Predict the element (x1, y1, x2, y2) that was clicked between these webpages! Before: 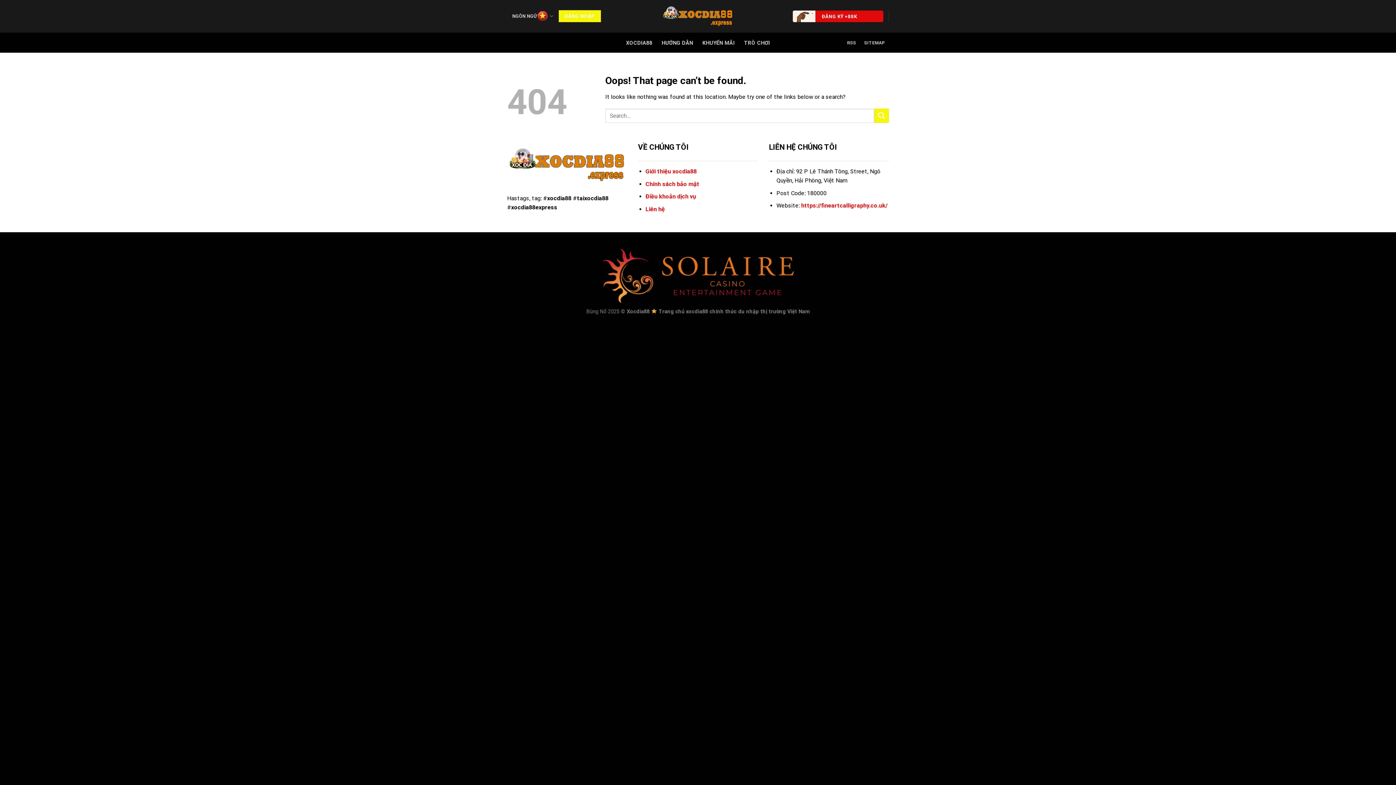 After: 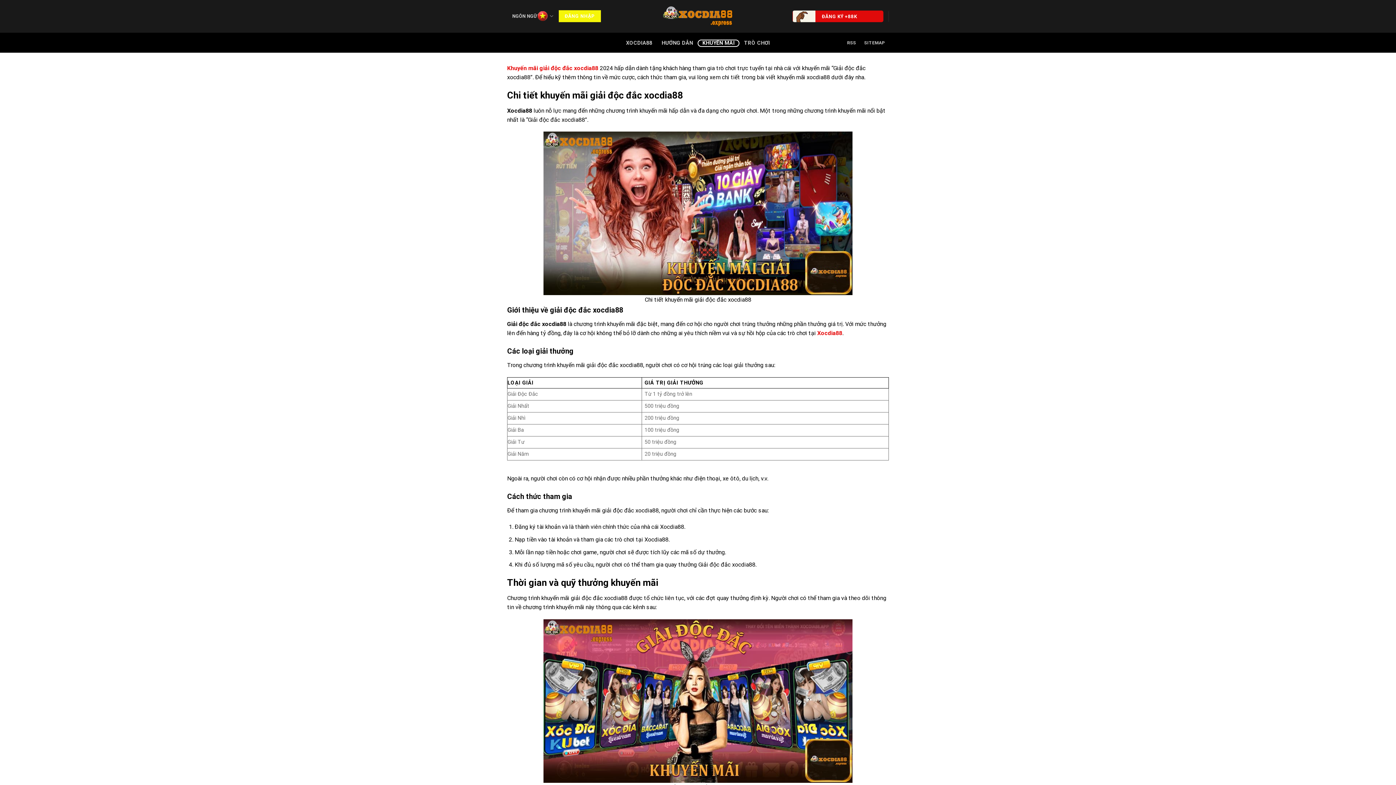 Action: bbox: (697, 39, 739, 46) label: KHUYẾN MÃI